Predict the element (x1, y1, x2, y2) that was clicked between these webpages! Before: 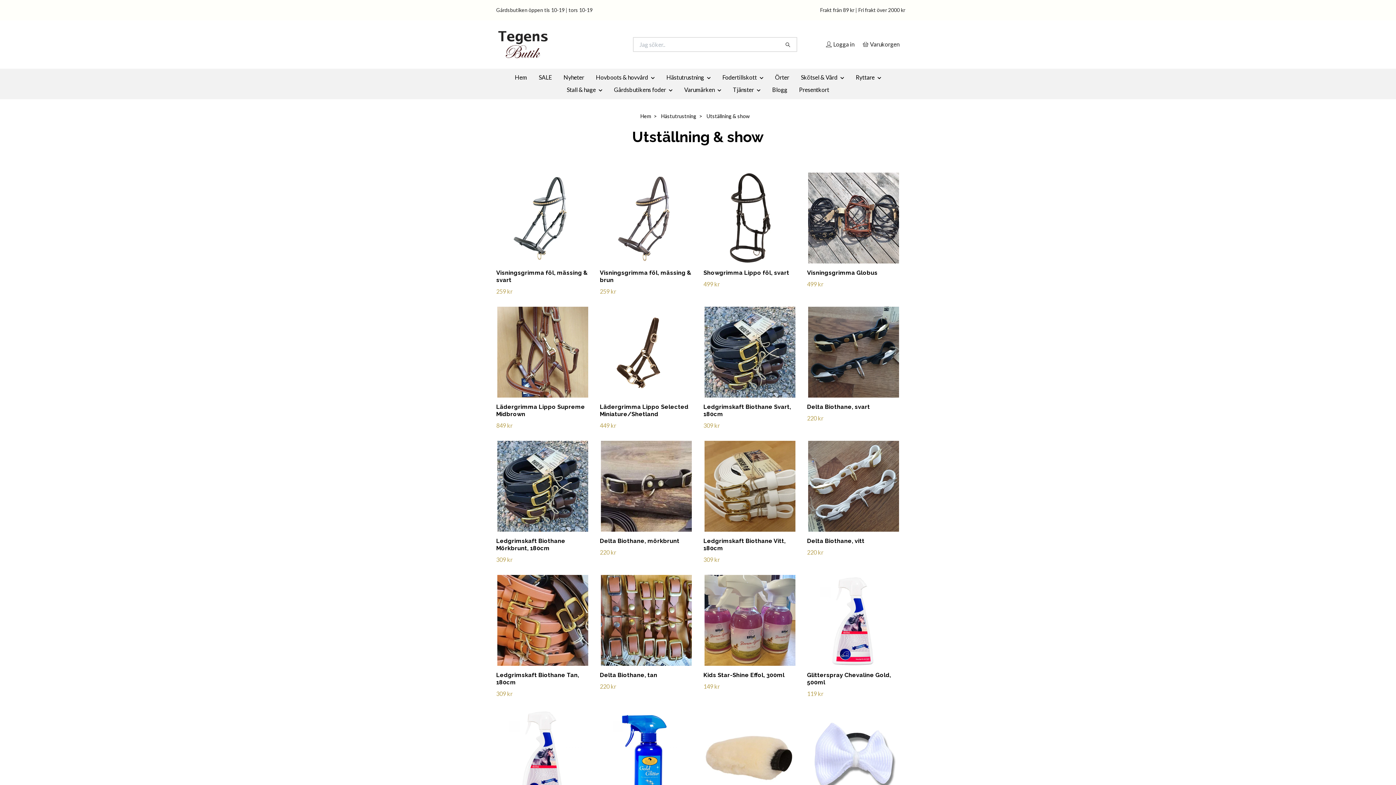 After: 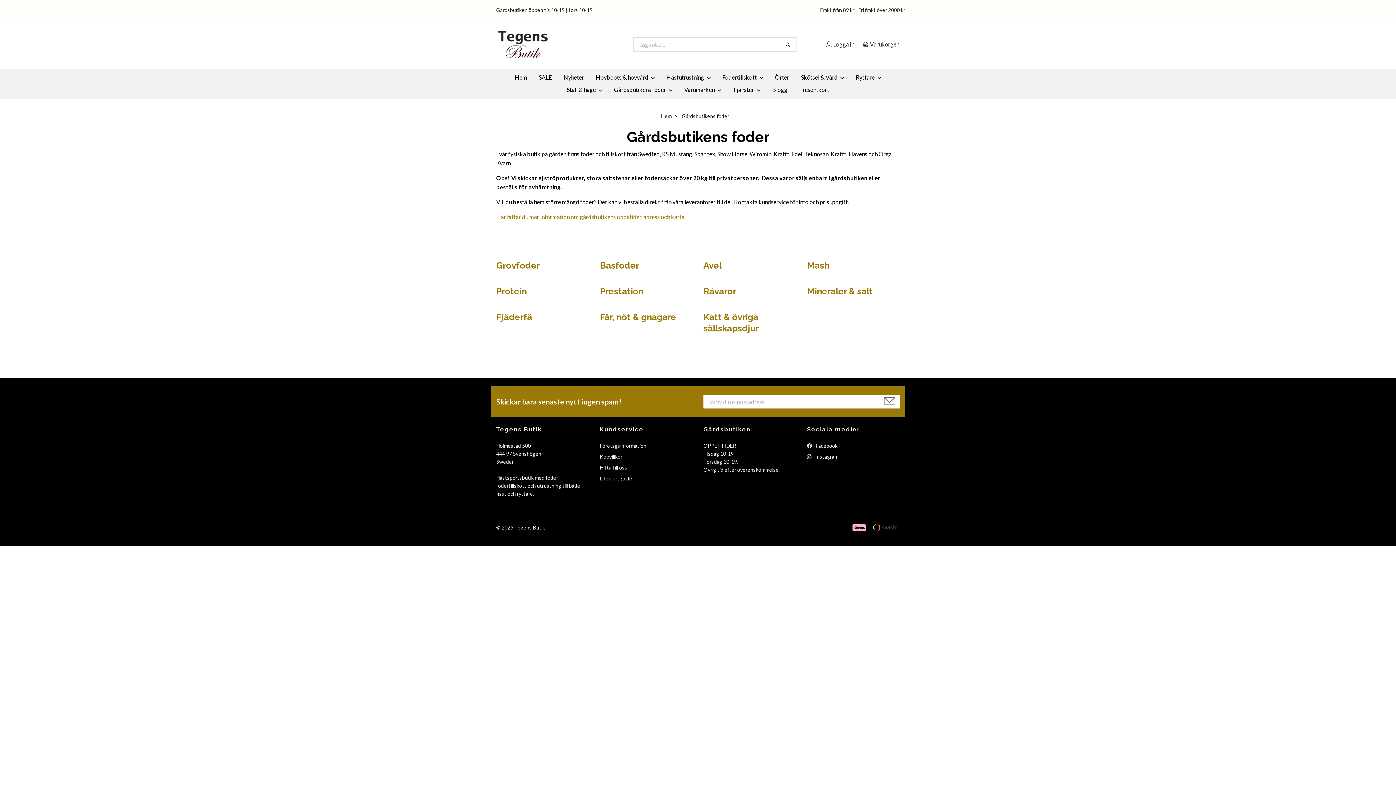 Action: bbox: (608, 83, 678, 96) label: Gårdsbutikens foder